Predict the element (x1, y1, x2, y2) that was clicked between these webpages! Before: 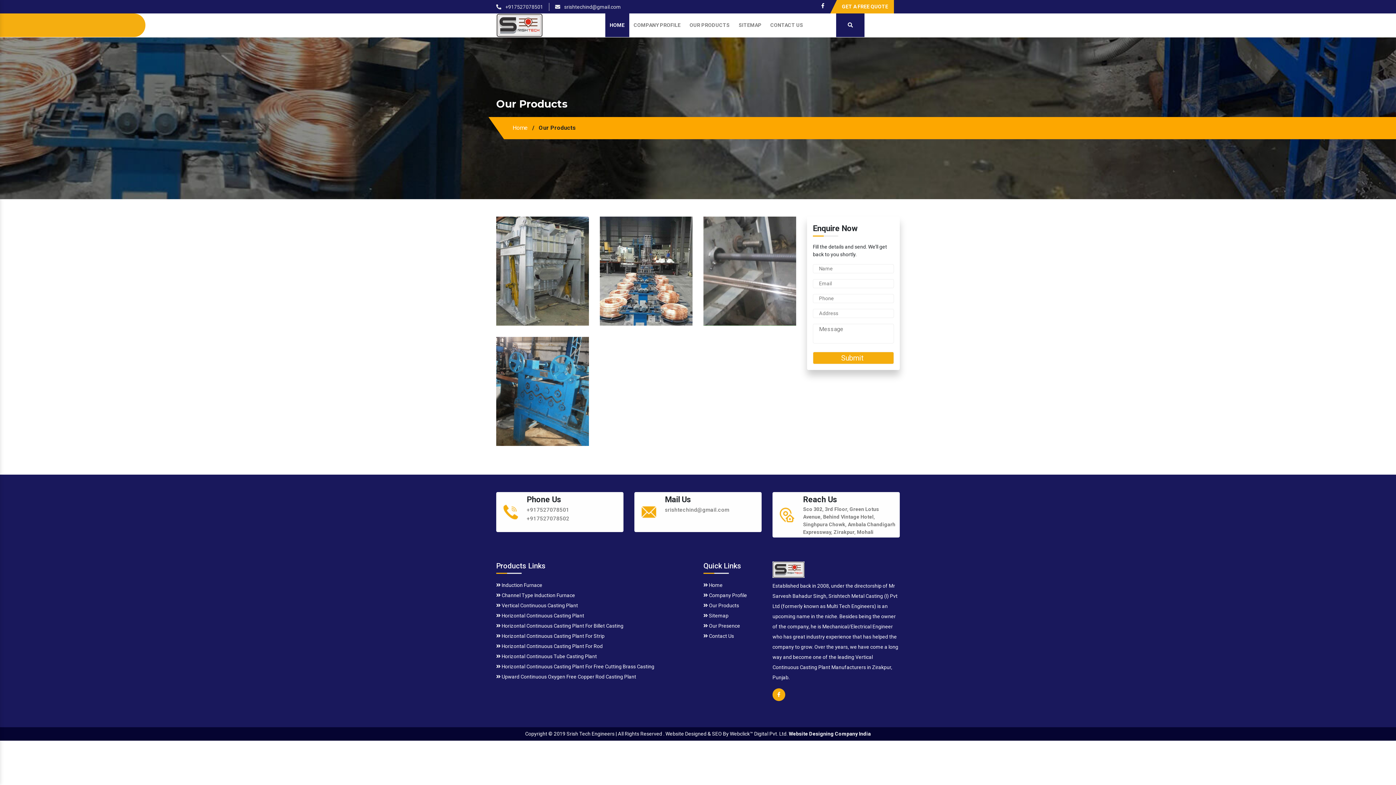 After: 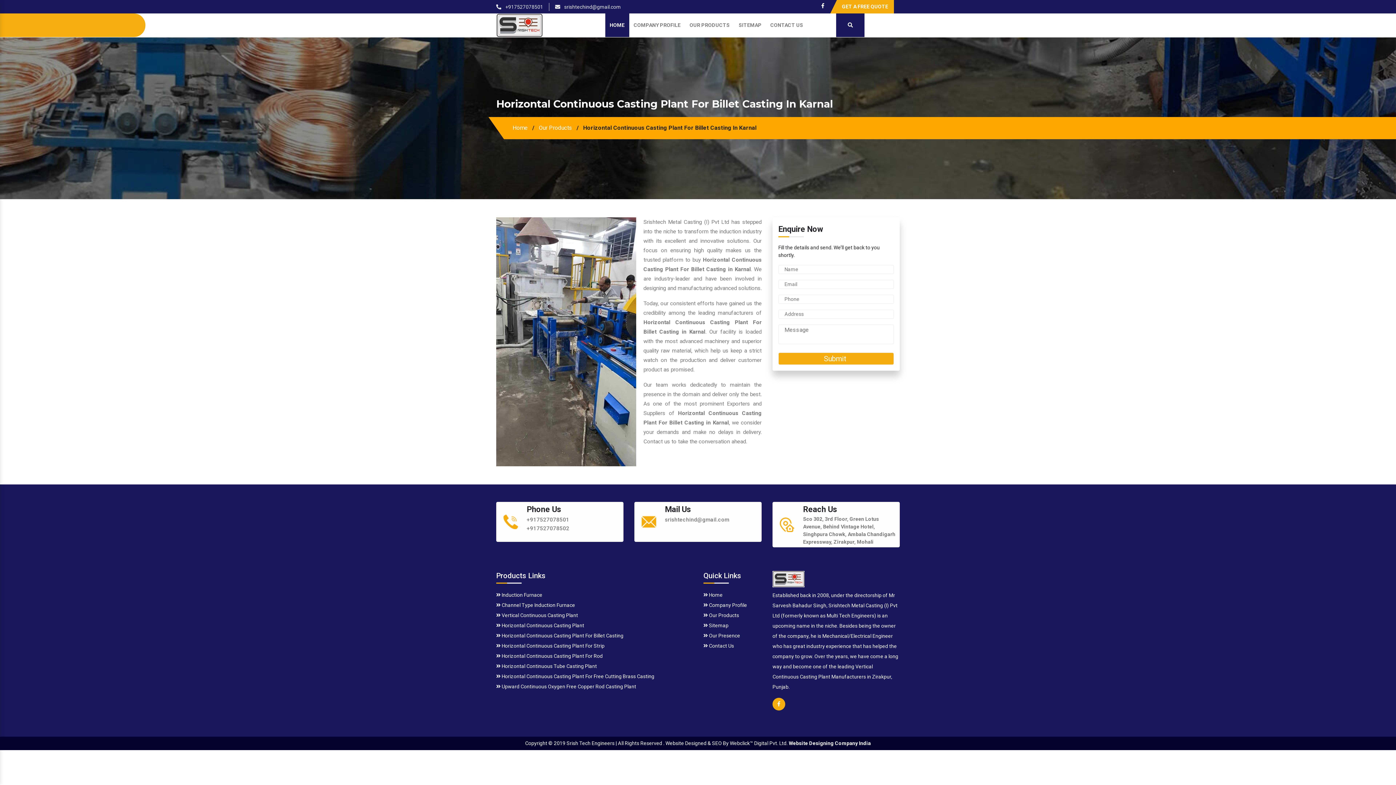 Action: bbox: (496, 623, 623, 629) label:  Horizontal Continuous Casting Plant For Billet Casting